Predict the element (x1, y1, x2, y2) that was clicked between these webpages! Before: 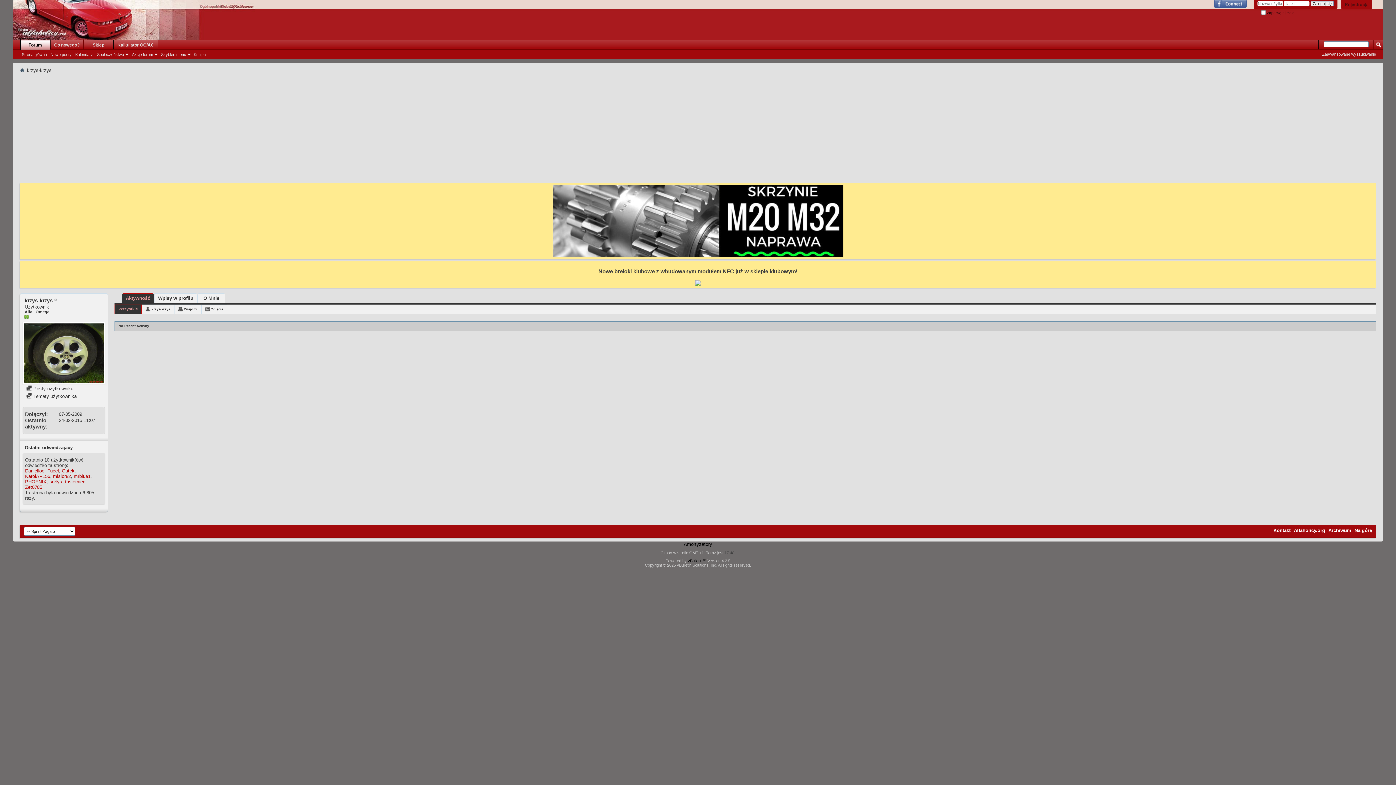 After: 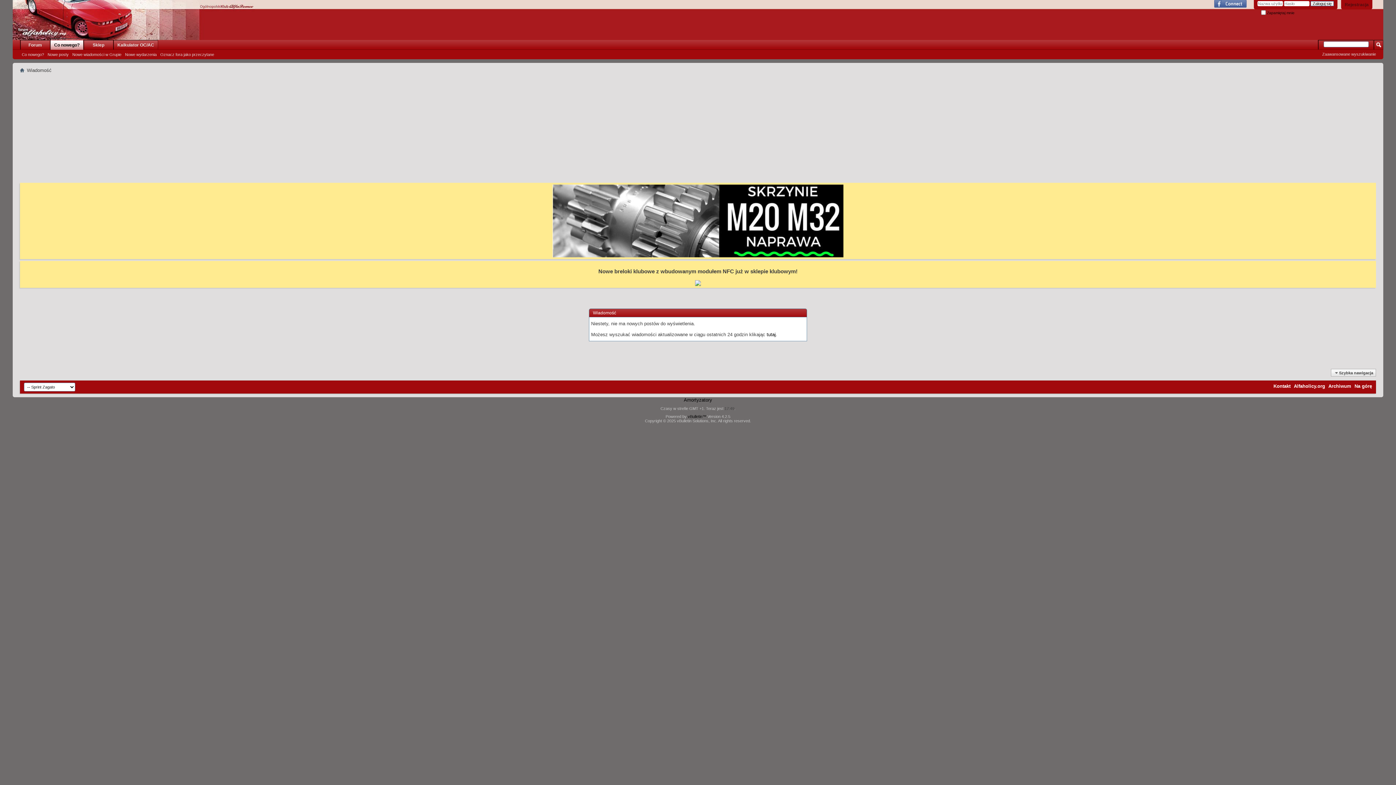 Action: label: Nowe posty bbox: (48, 51, 73, 57)